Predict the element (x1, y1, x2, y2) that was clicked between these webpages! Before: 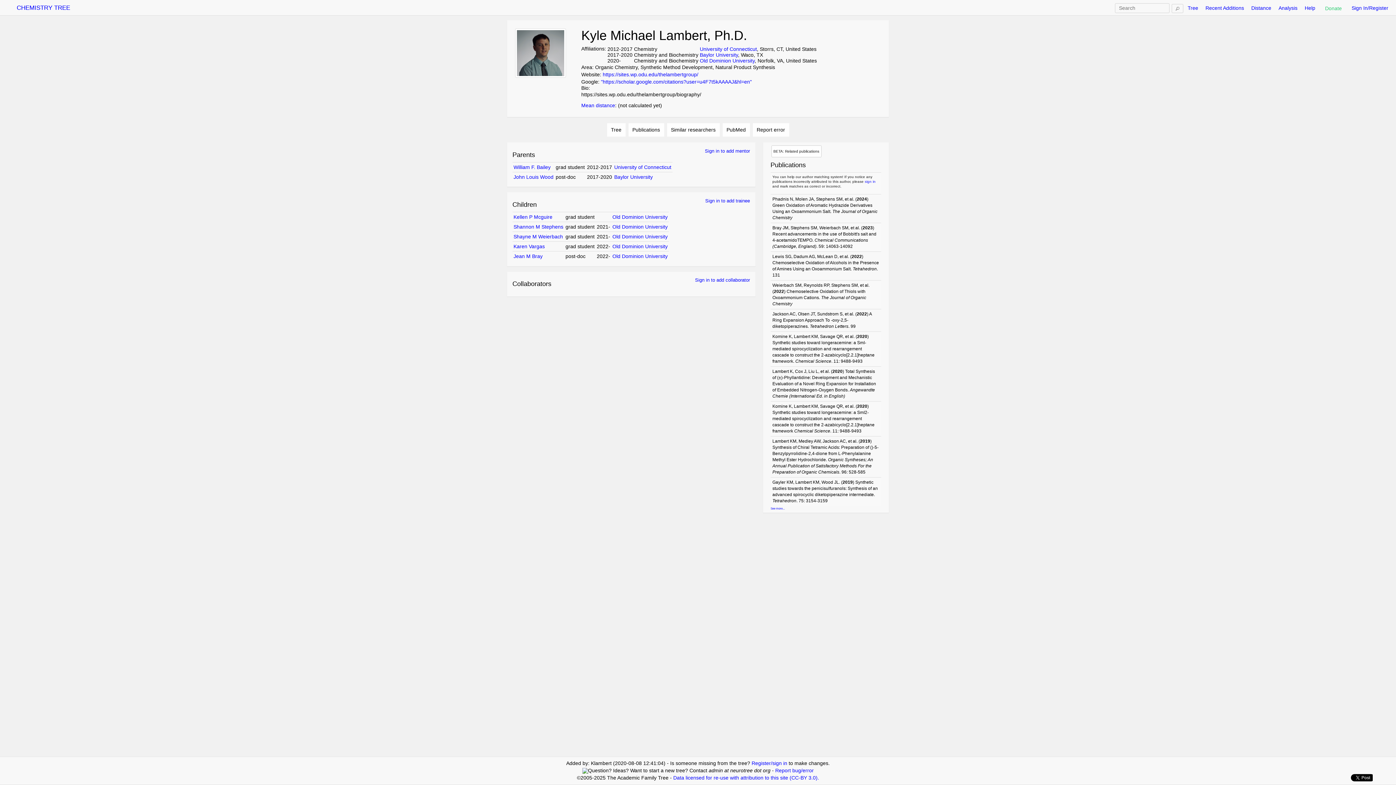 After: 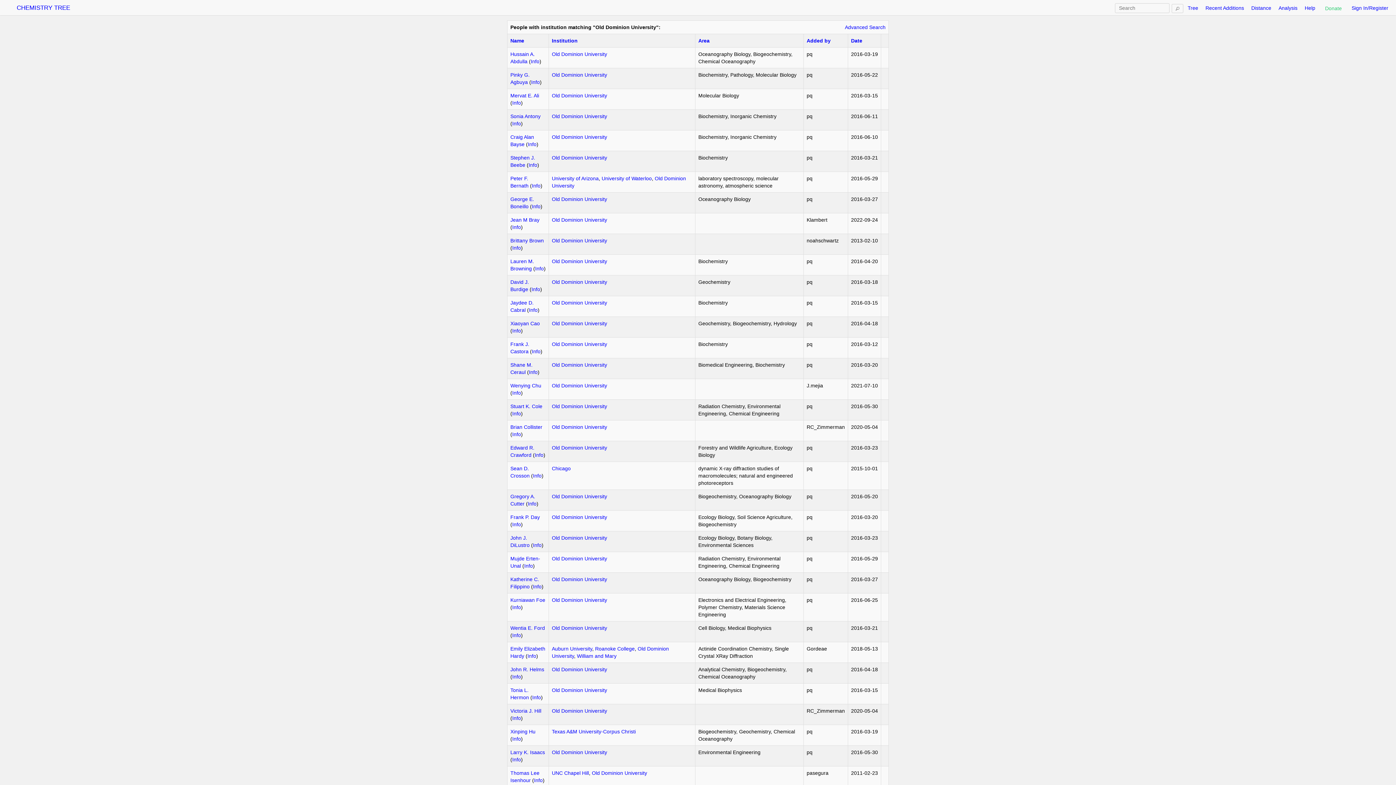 Action: label: Old Dominion University bbox: (612, 243, 667, 249)